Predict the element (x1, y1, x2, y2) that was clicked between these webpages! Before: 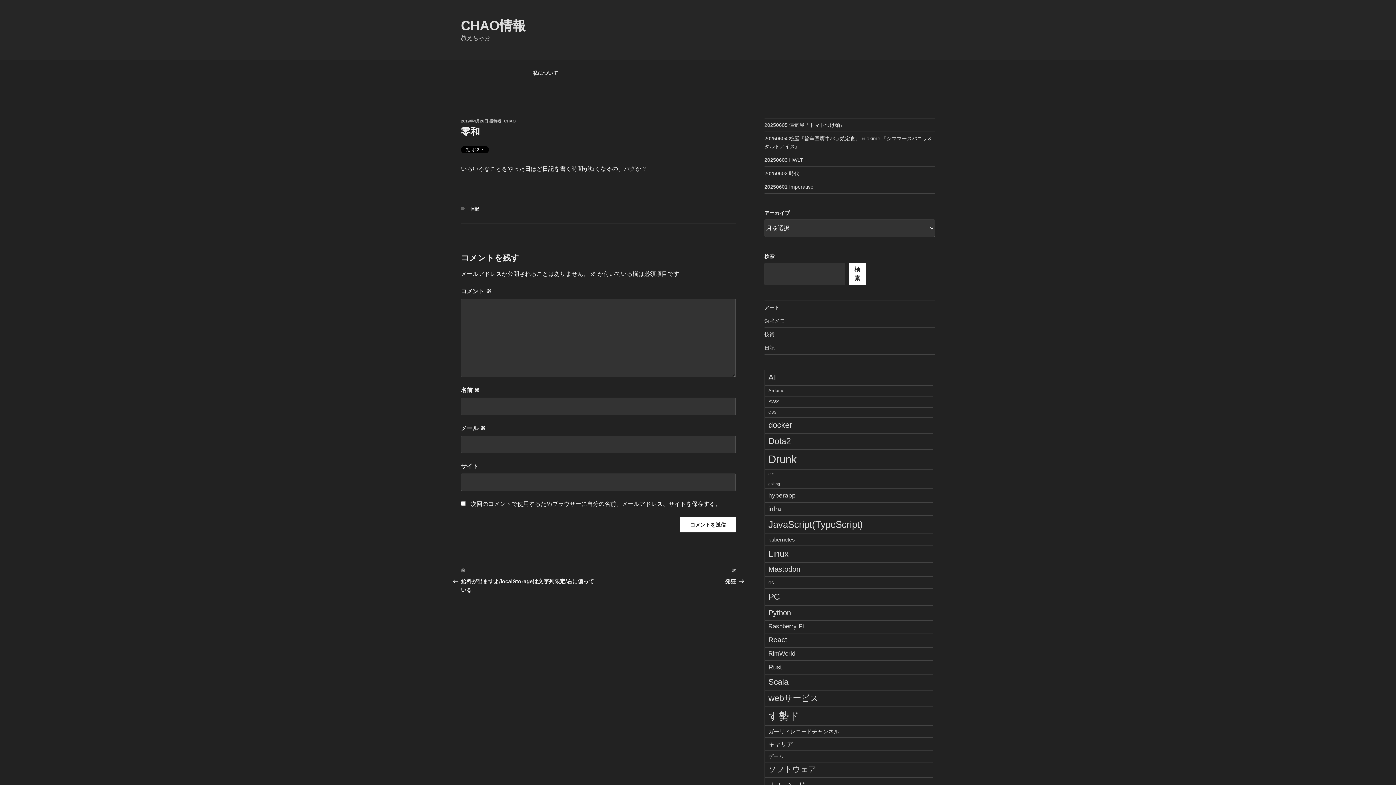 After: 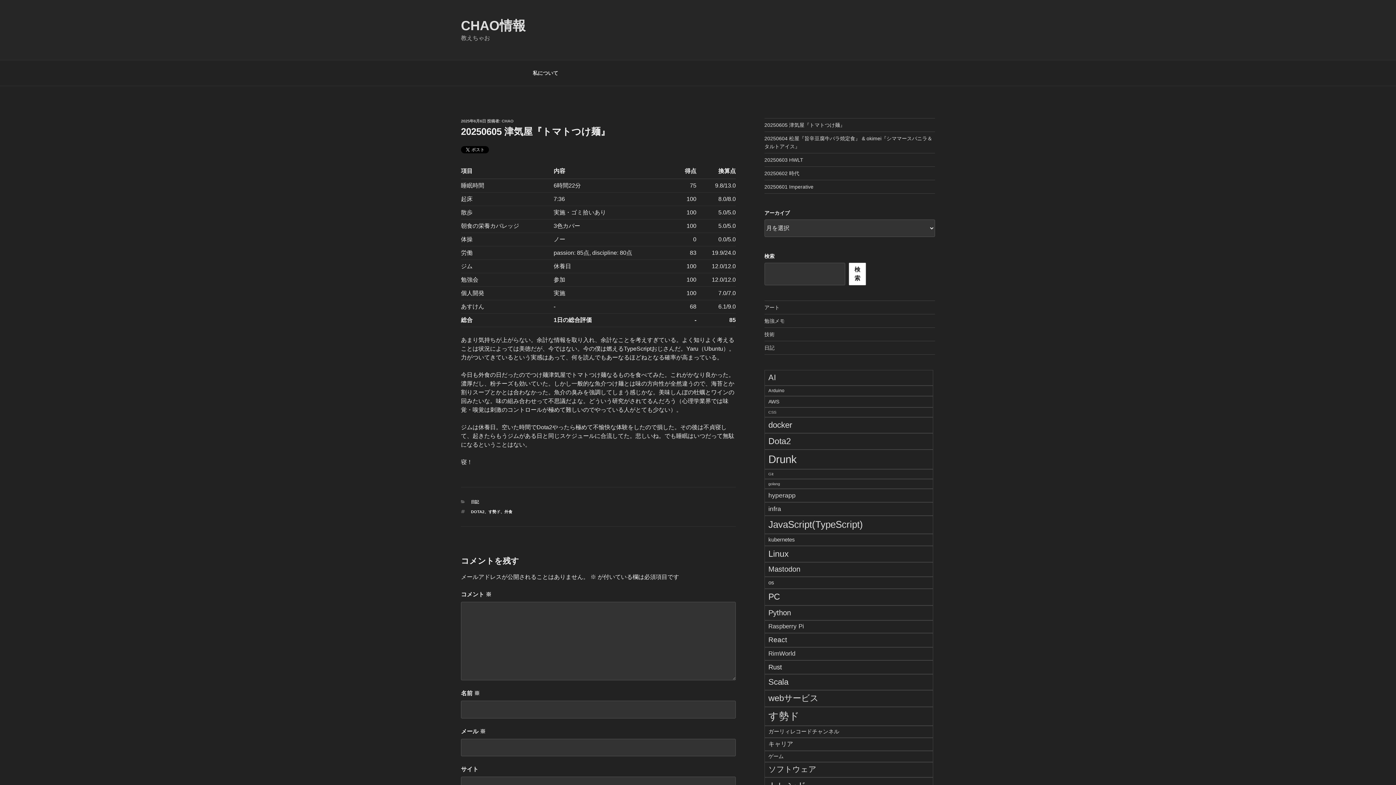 Action: bbox: (764, 122, 845, 128) label: 20250605 津気屋『トマトつけ麺』